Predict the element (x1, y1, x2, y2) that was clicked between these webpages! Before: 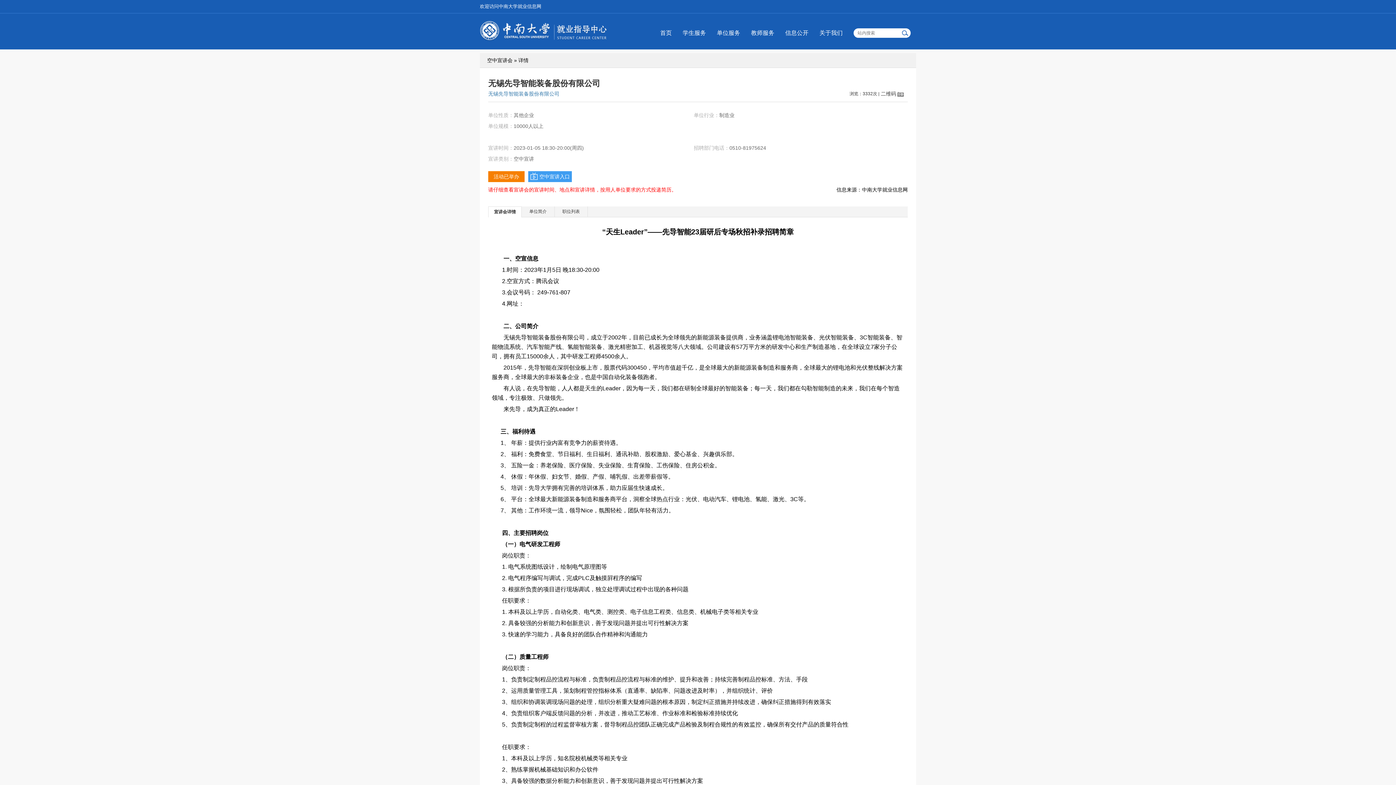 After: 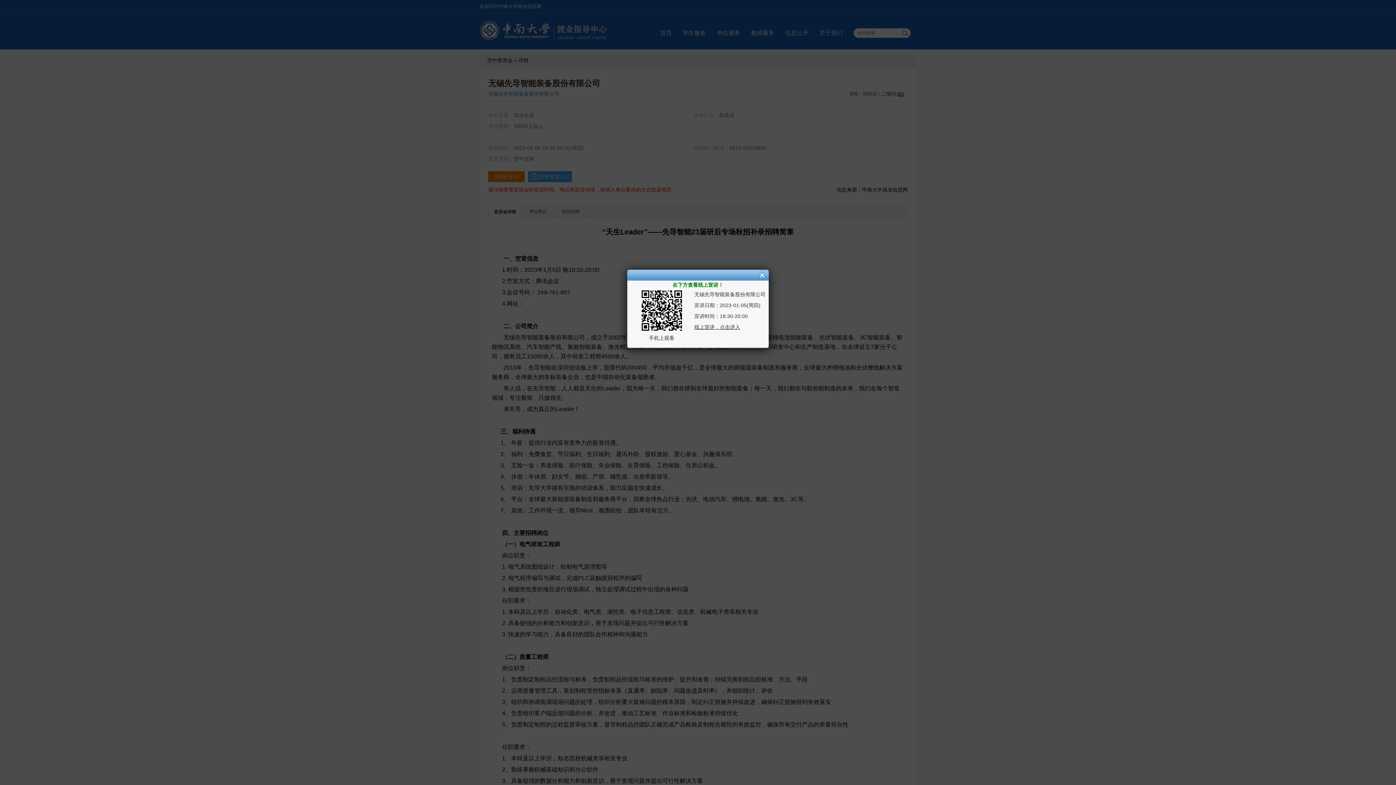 Action: label: 空中宣讲入口 bbox: (528, 171, 572, 182)